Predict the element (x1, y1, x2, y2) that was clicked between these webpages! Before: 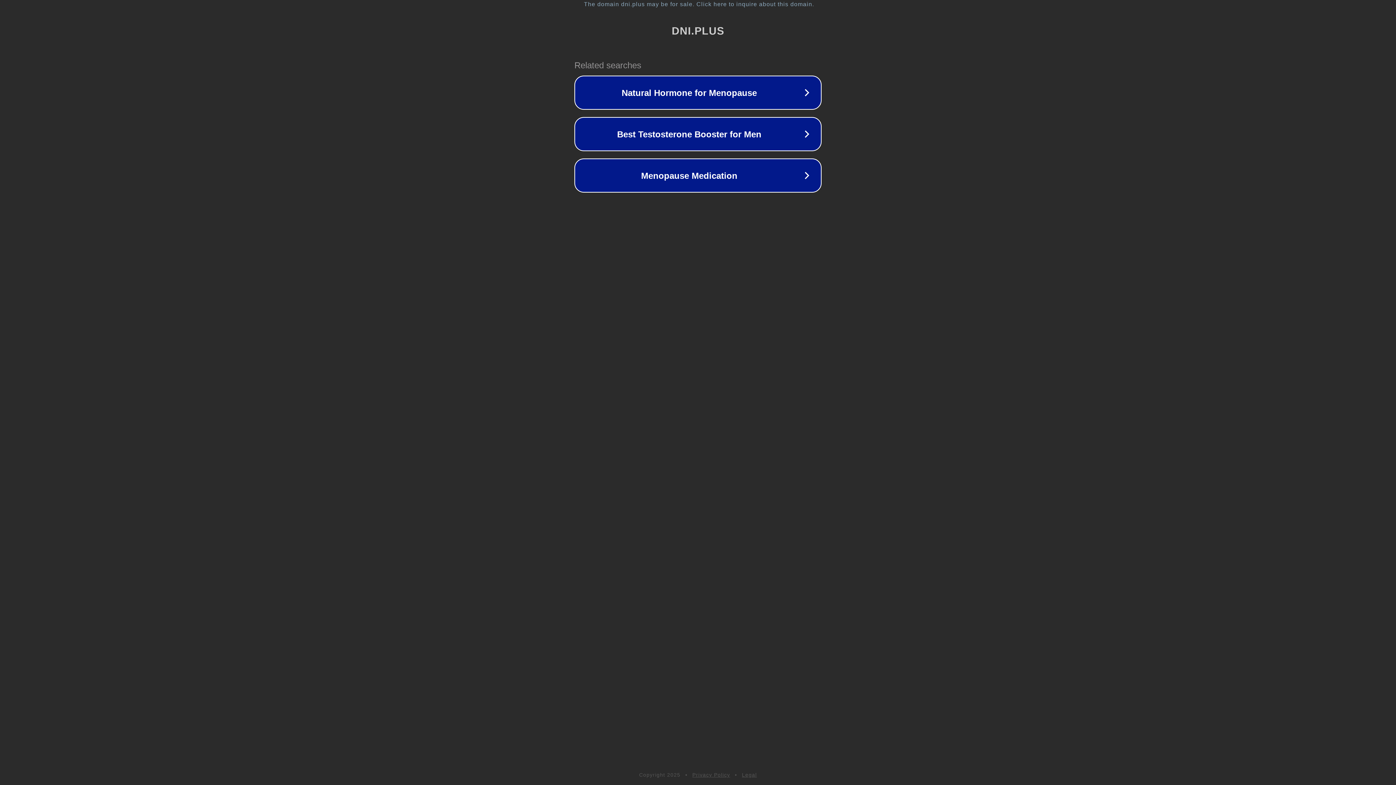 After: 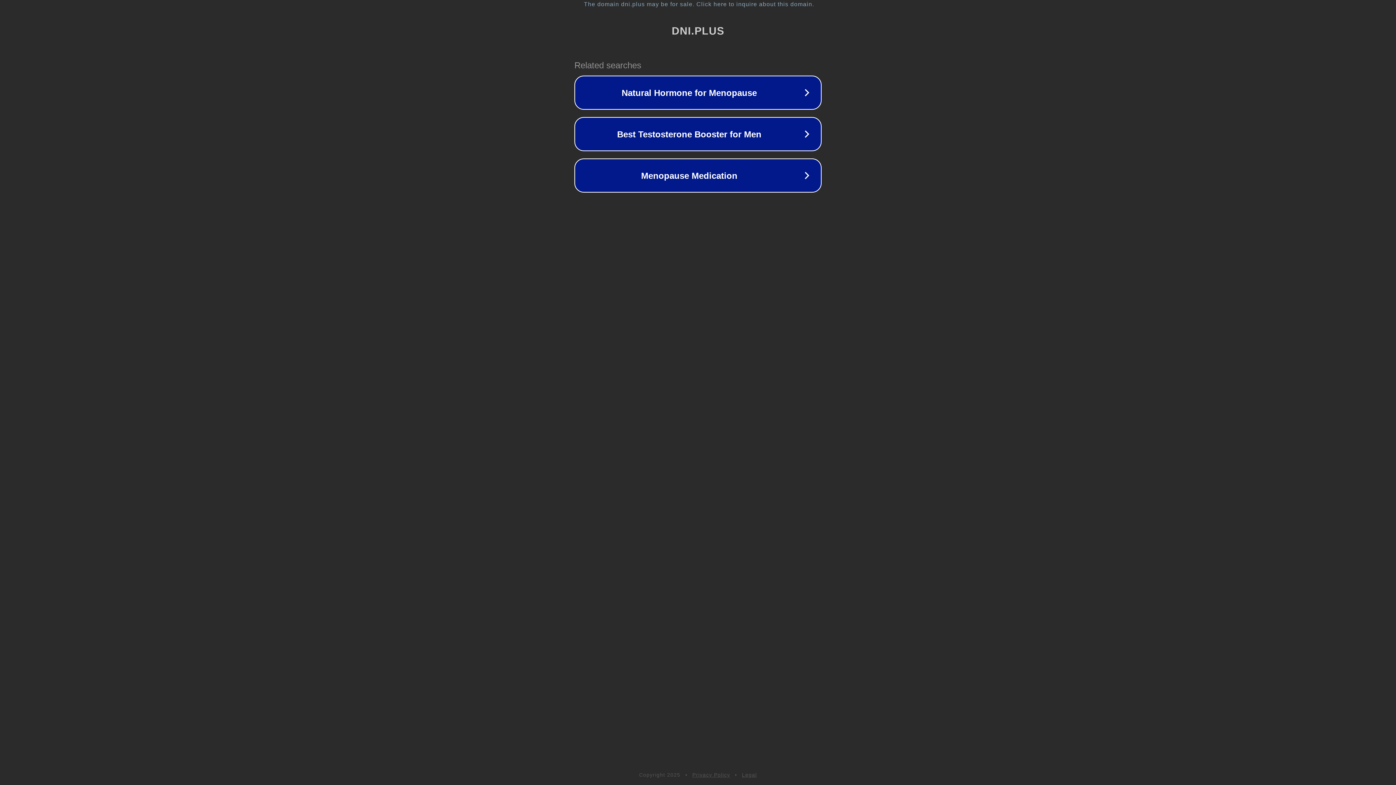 Action: label: Privacy Policy bbox: (692, 772, 730, 778)